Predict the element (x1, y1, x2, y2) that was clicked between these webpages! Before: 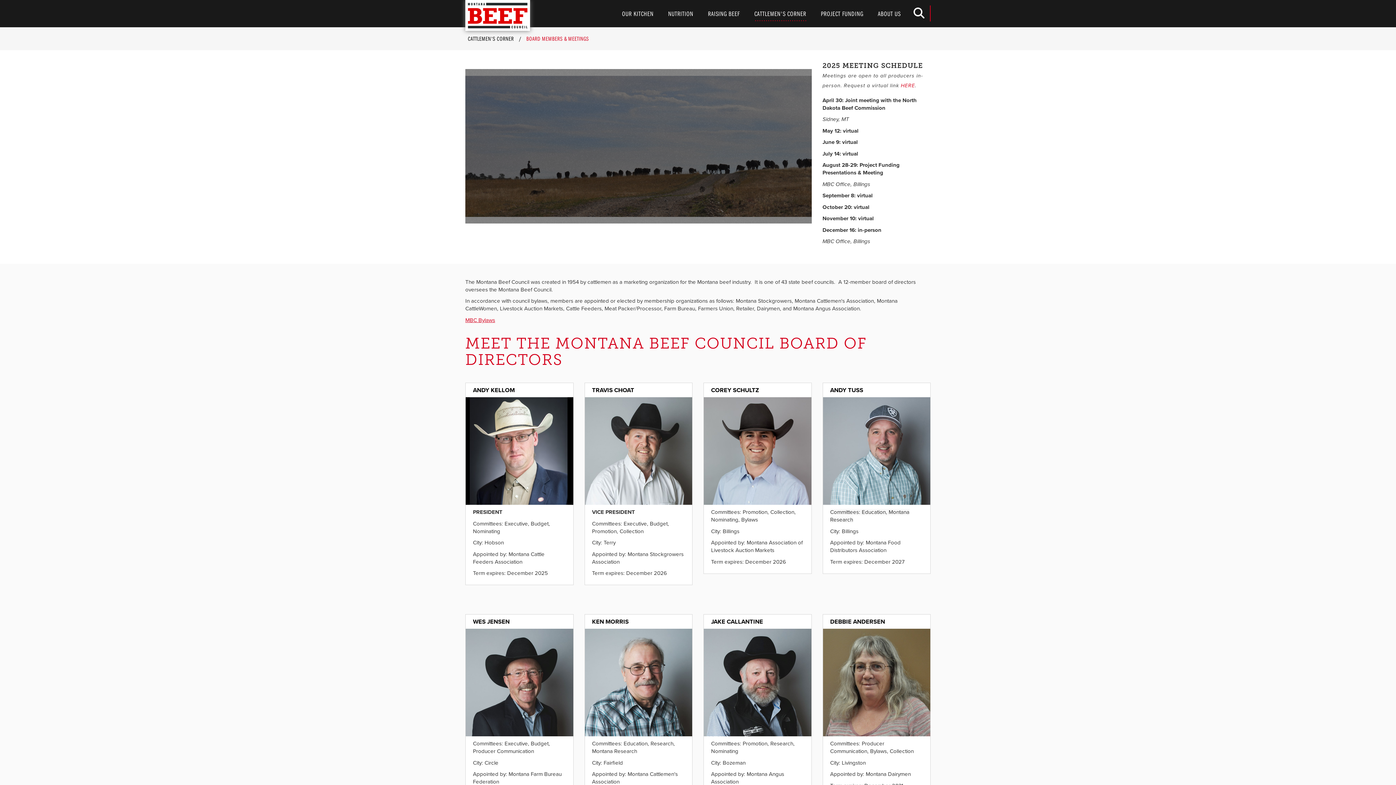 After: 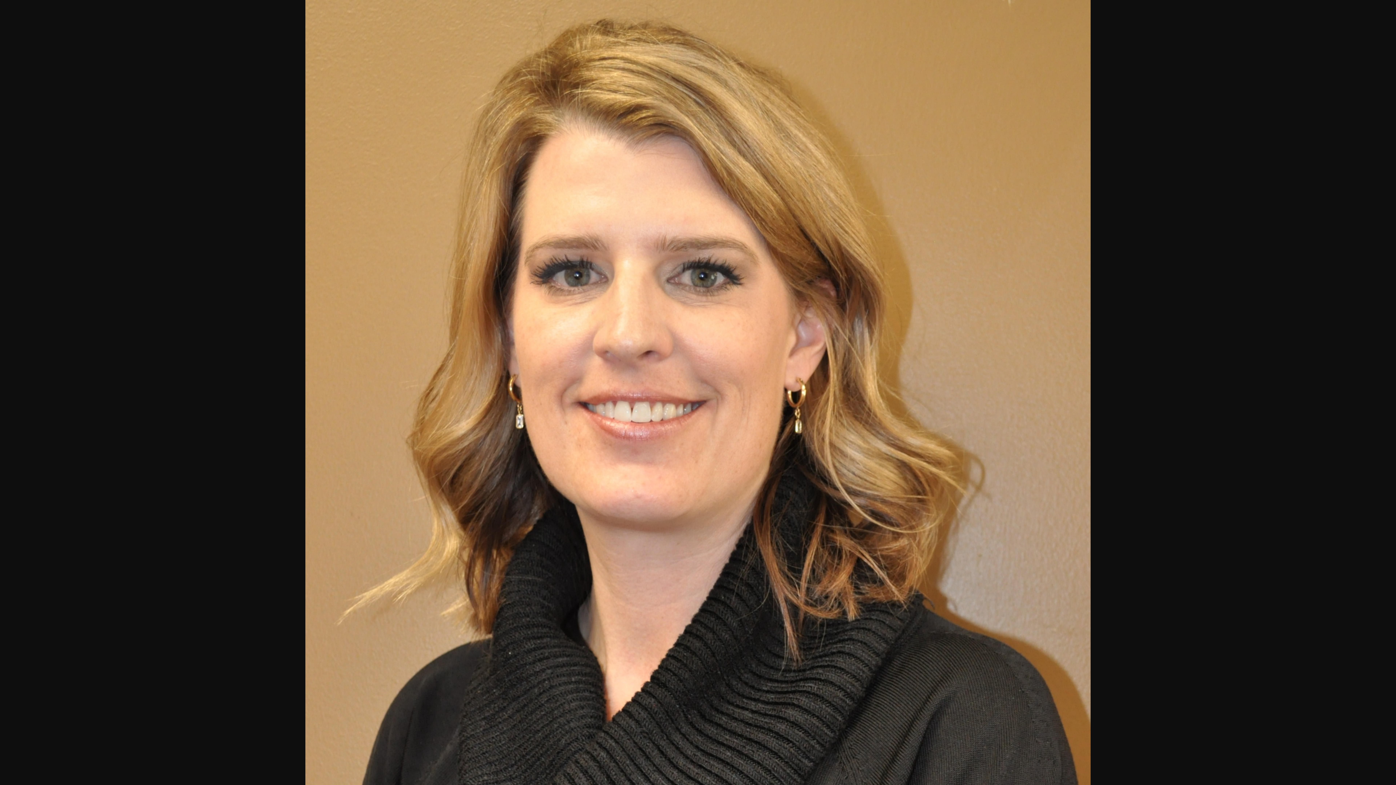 Action: bbox: (823, 397, 930, 505)